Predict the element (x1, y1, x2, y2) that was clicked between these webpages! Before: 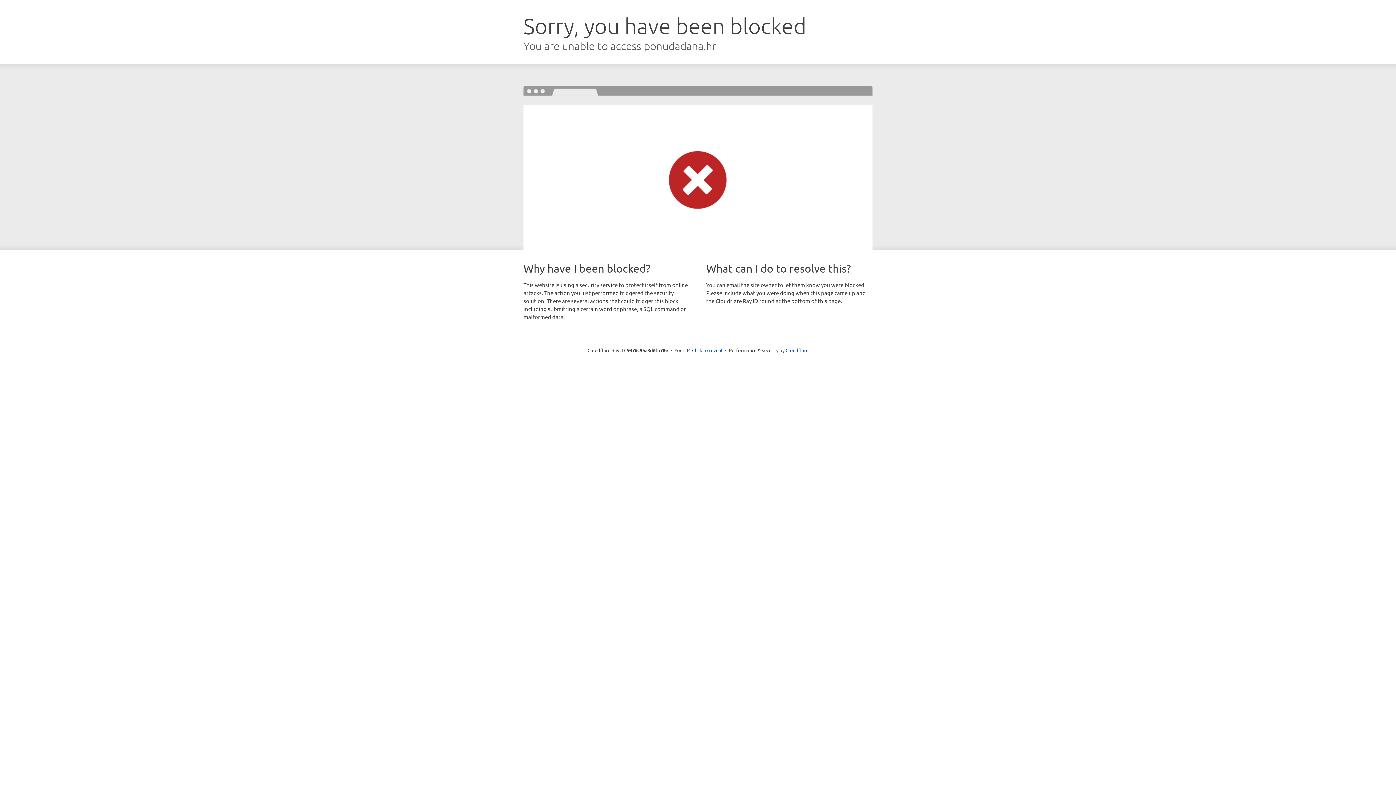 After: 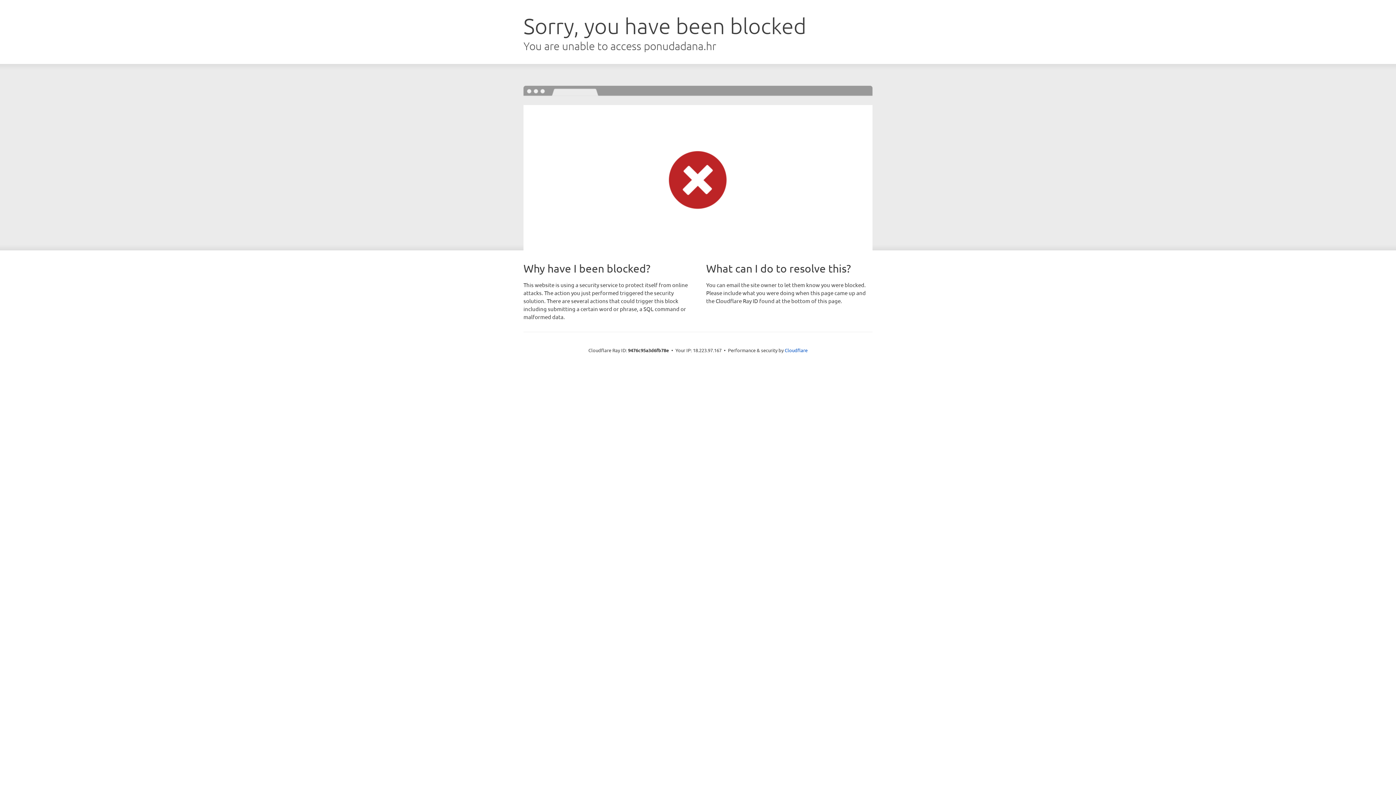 Action: bbox: (692, 346, 722, 353) label: Click to reveal